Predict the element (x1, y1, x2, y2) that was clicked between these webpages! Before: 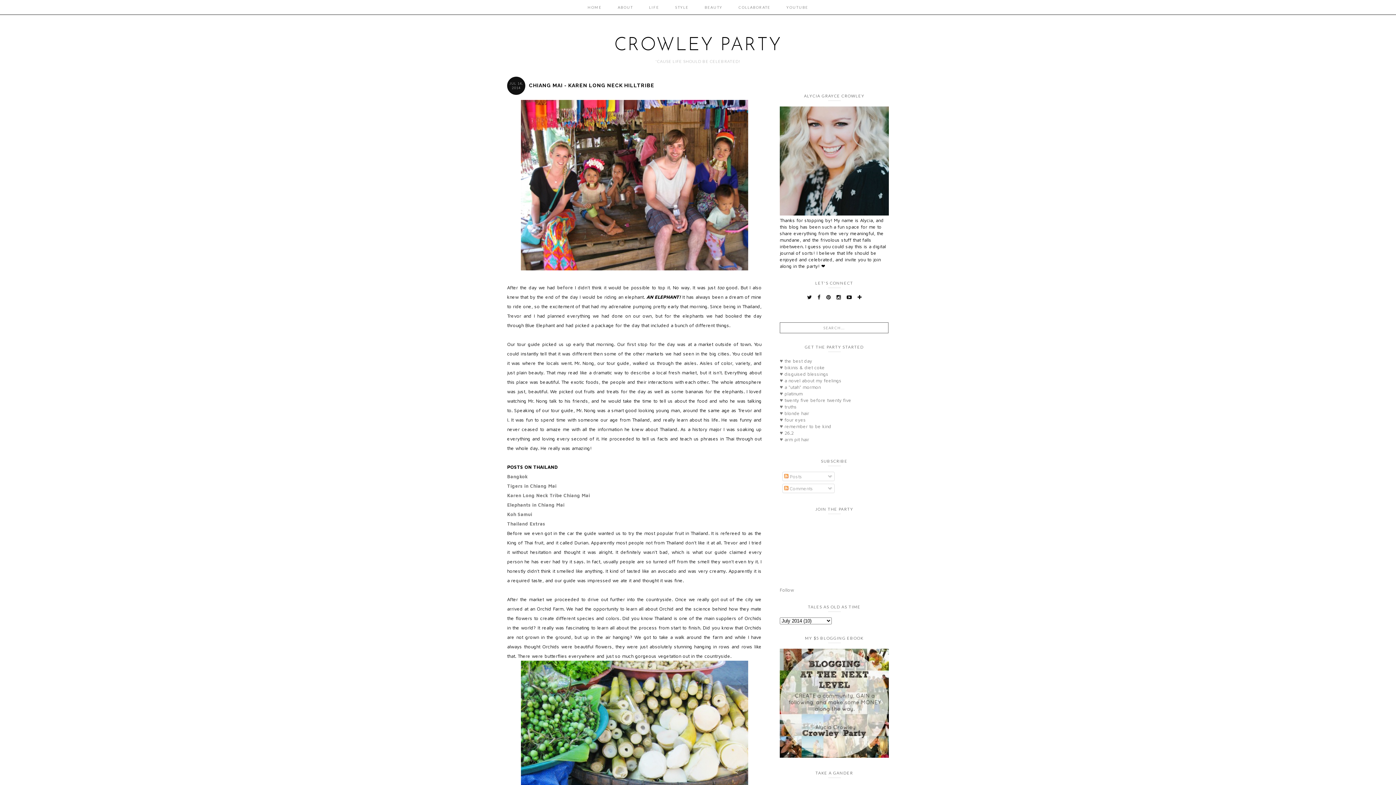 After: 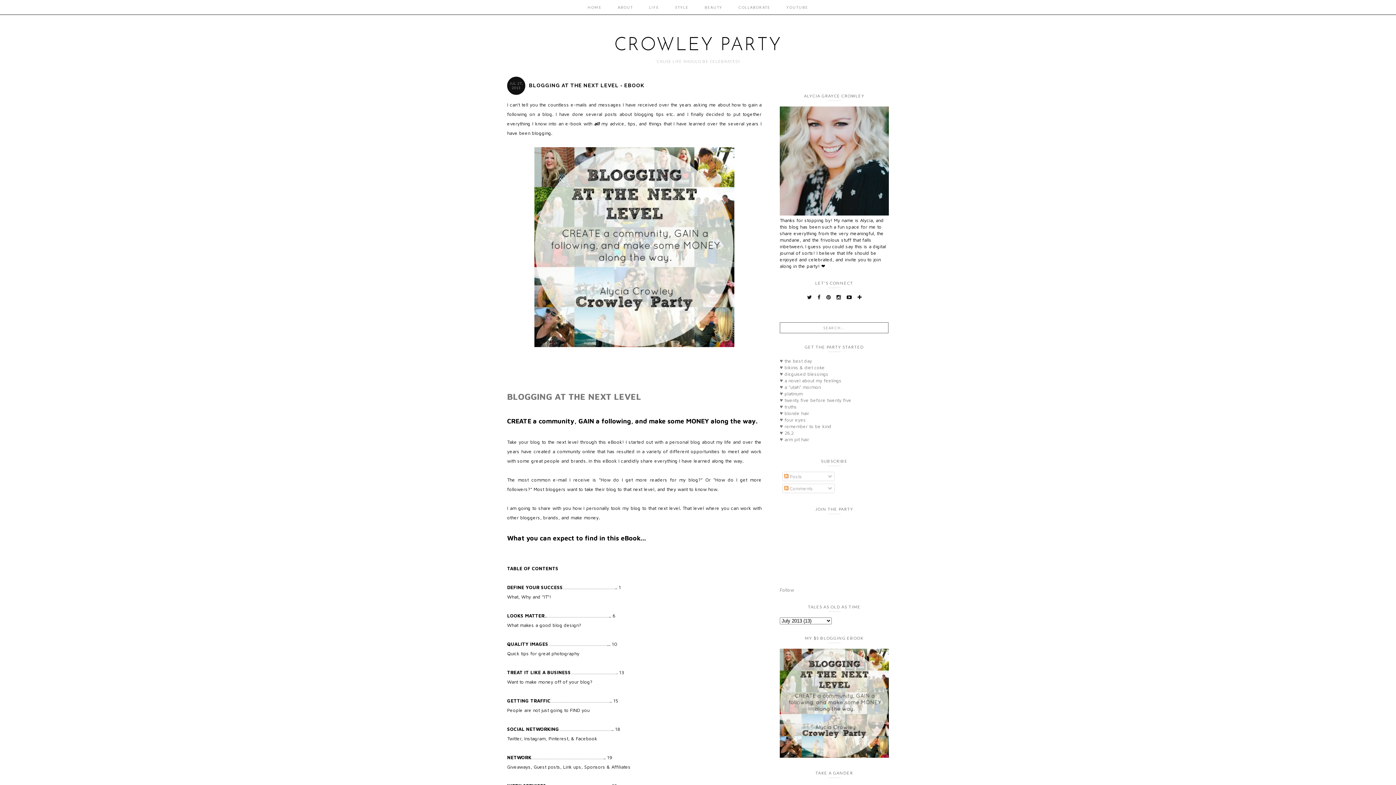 Action: bbox: (780, 753, 889, 759)